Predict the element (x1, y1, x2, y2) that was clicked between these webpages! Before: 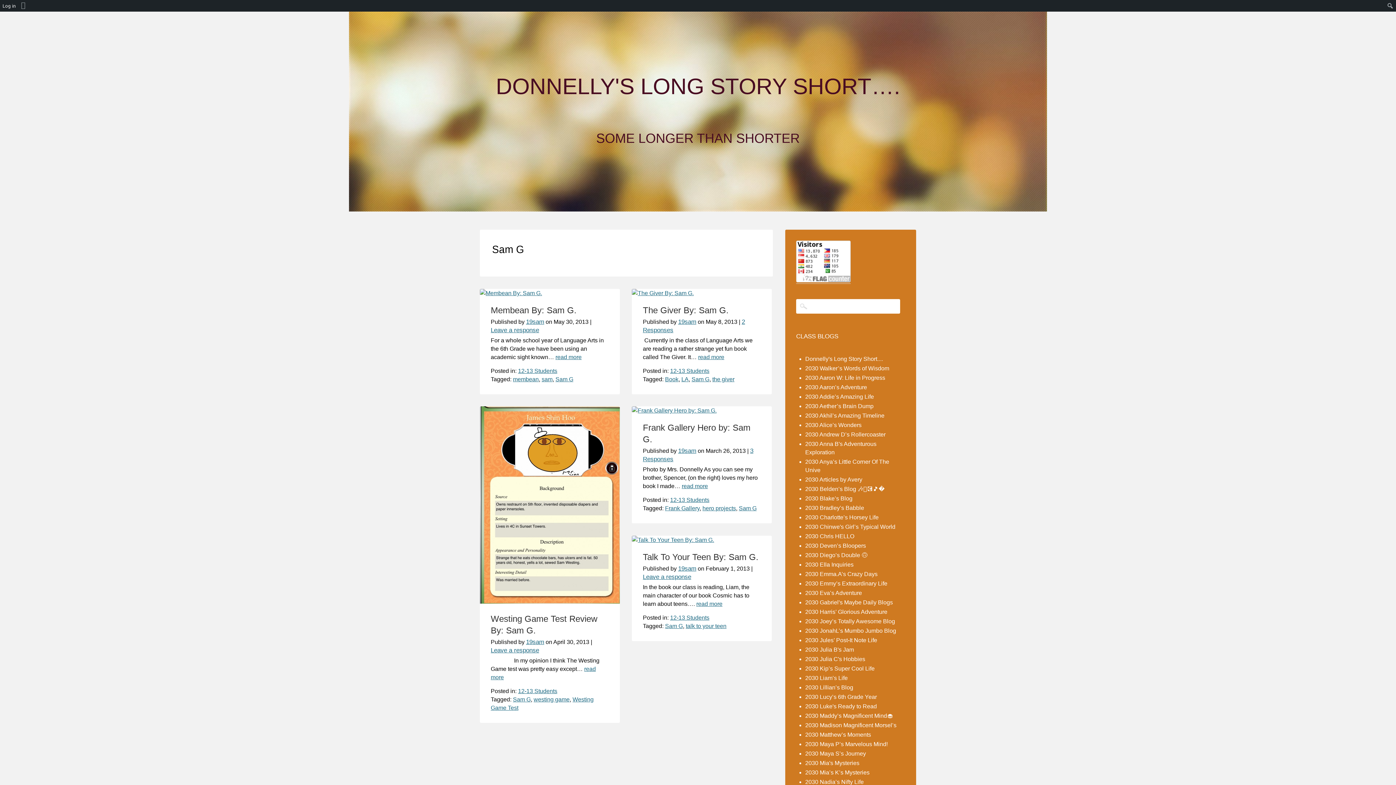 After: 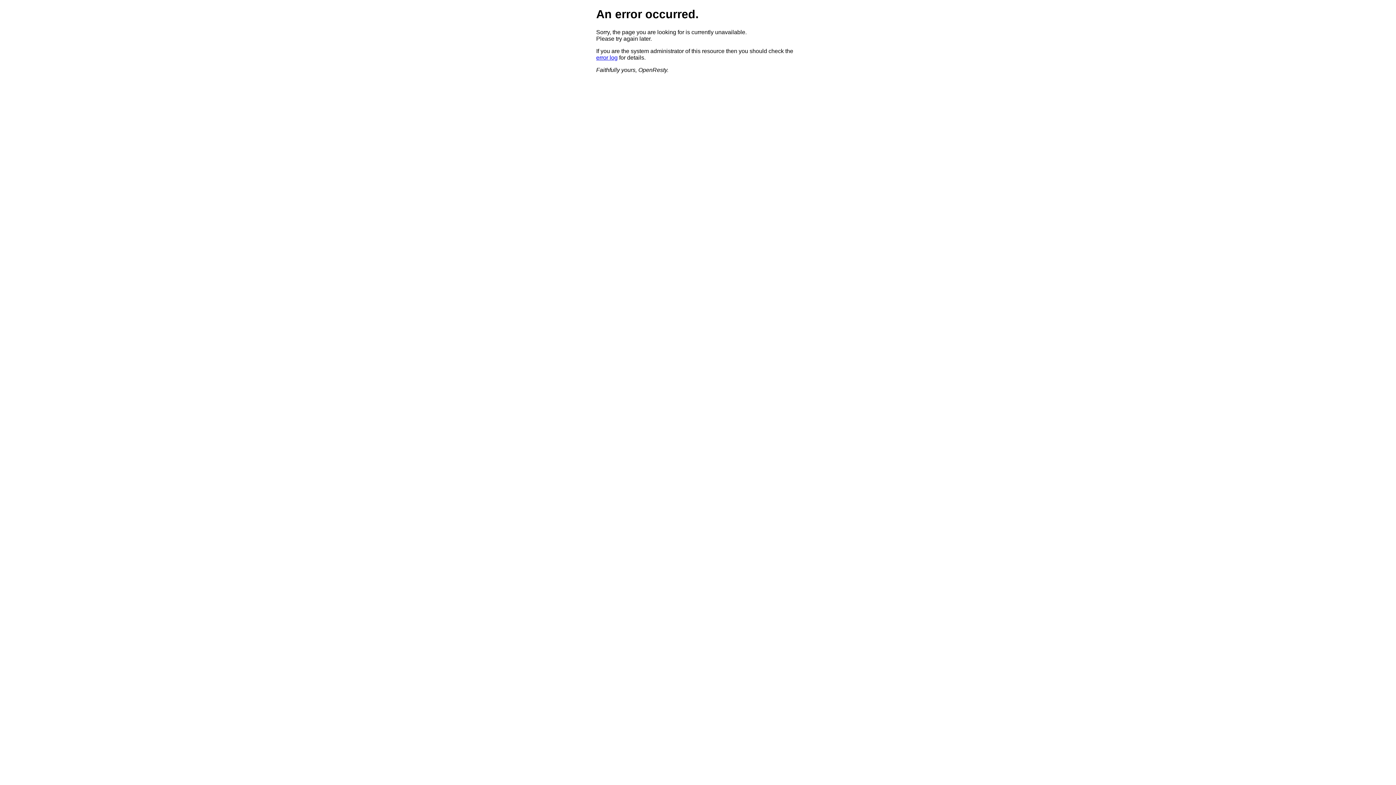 Action: bbox: (805, 393, 874, 400) label: 2030 Addie’s Amazing Life